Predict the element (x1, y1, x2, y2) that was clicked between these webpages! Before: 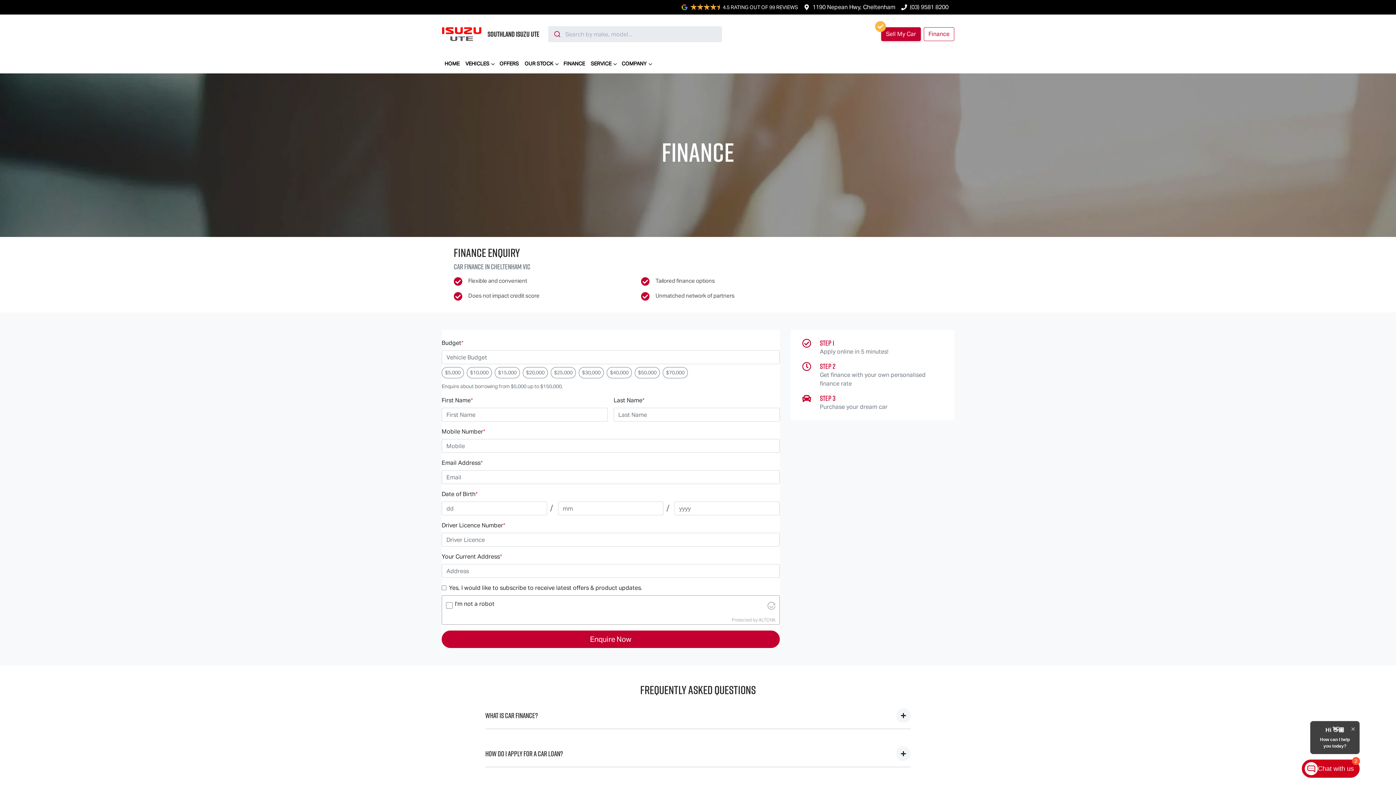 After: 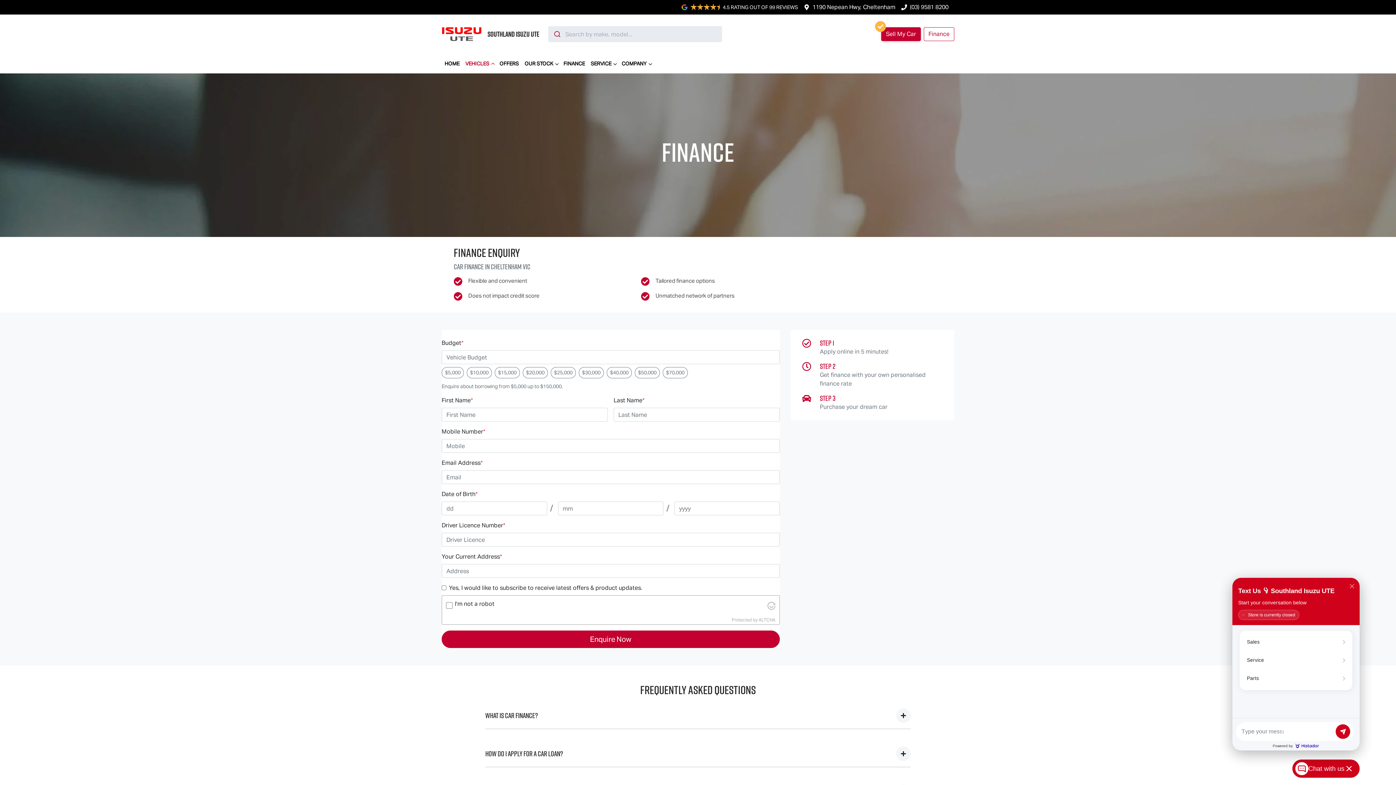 Action: bbox: (462, 57, 496, 70) label: VEHICLES